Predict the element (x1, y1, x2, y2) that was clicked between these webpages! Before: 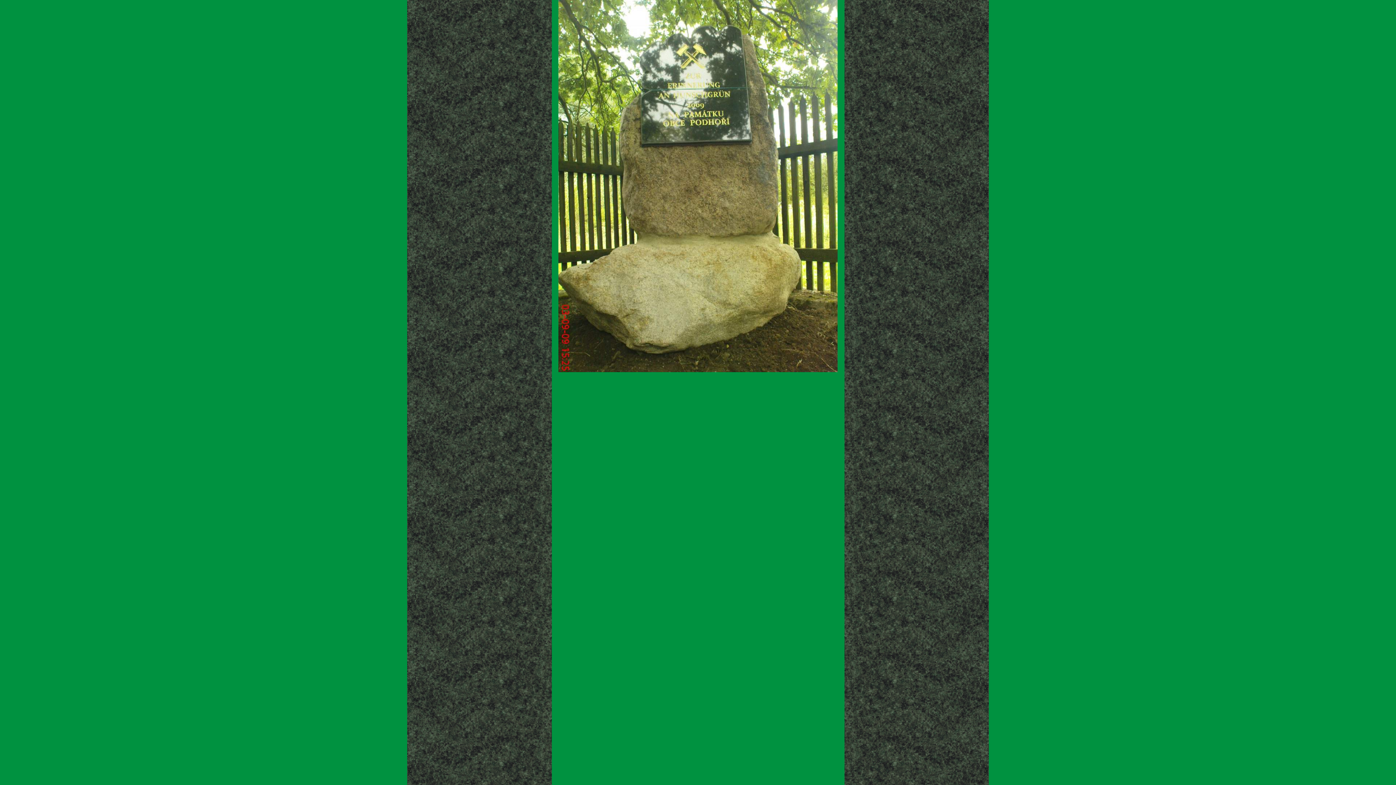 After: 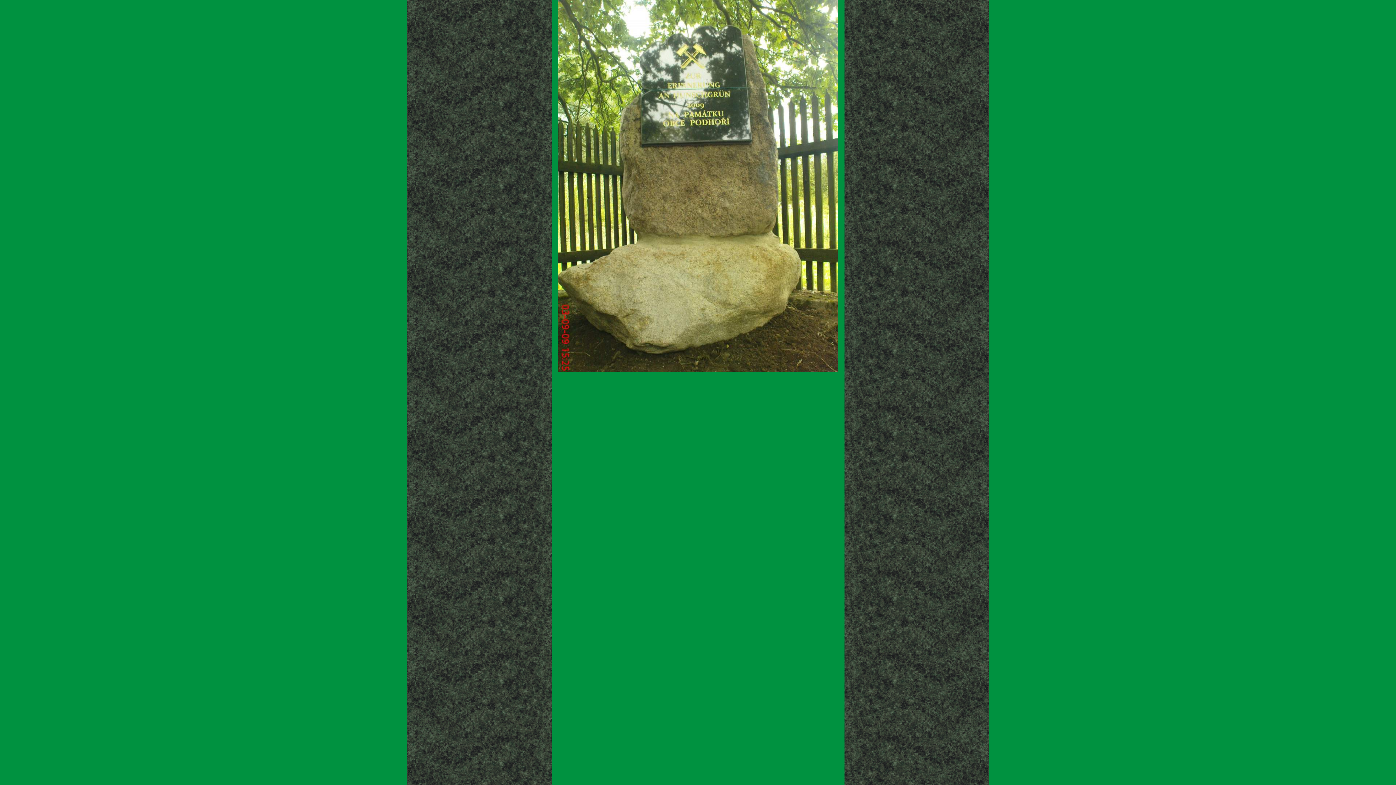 Action: bbox: (558, 368, 837, 373)